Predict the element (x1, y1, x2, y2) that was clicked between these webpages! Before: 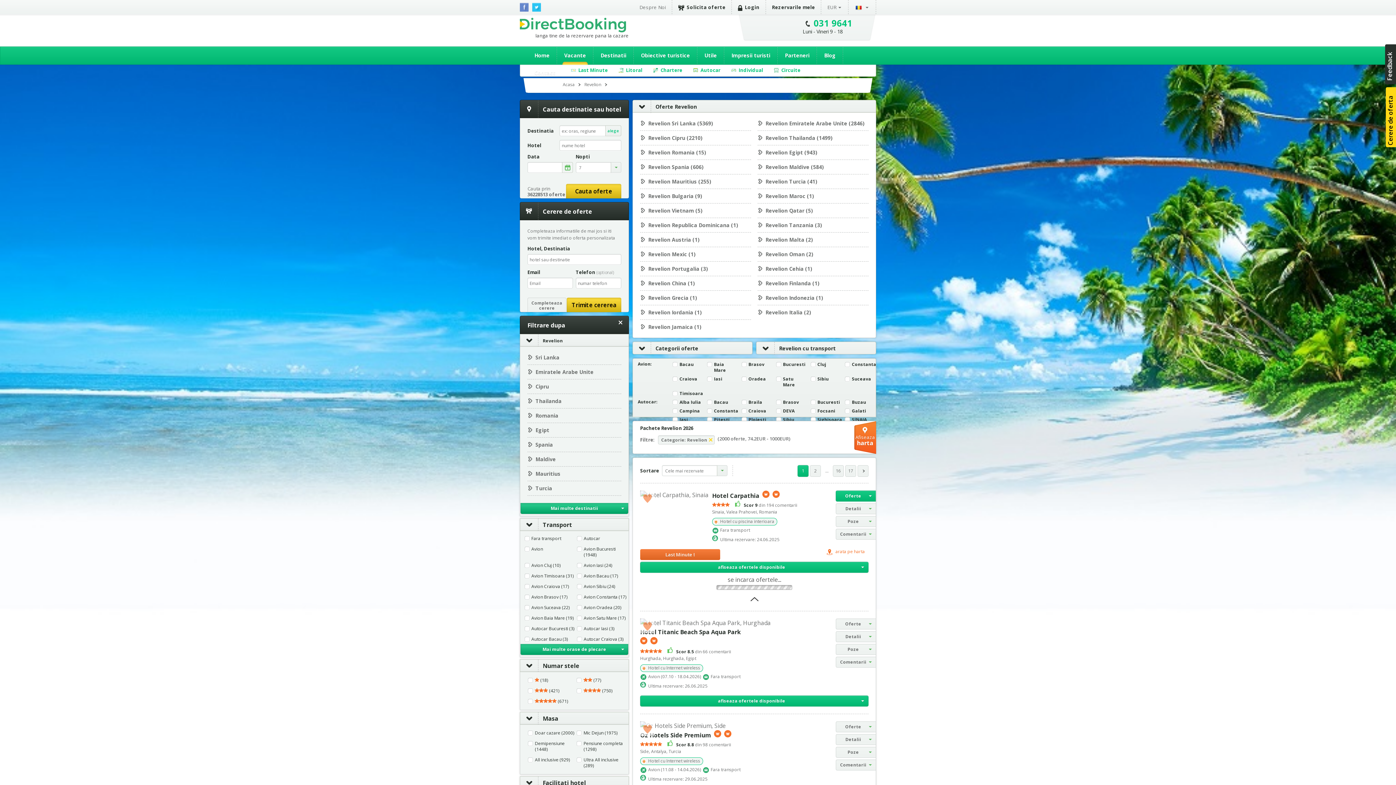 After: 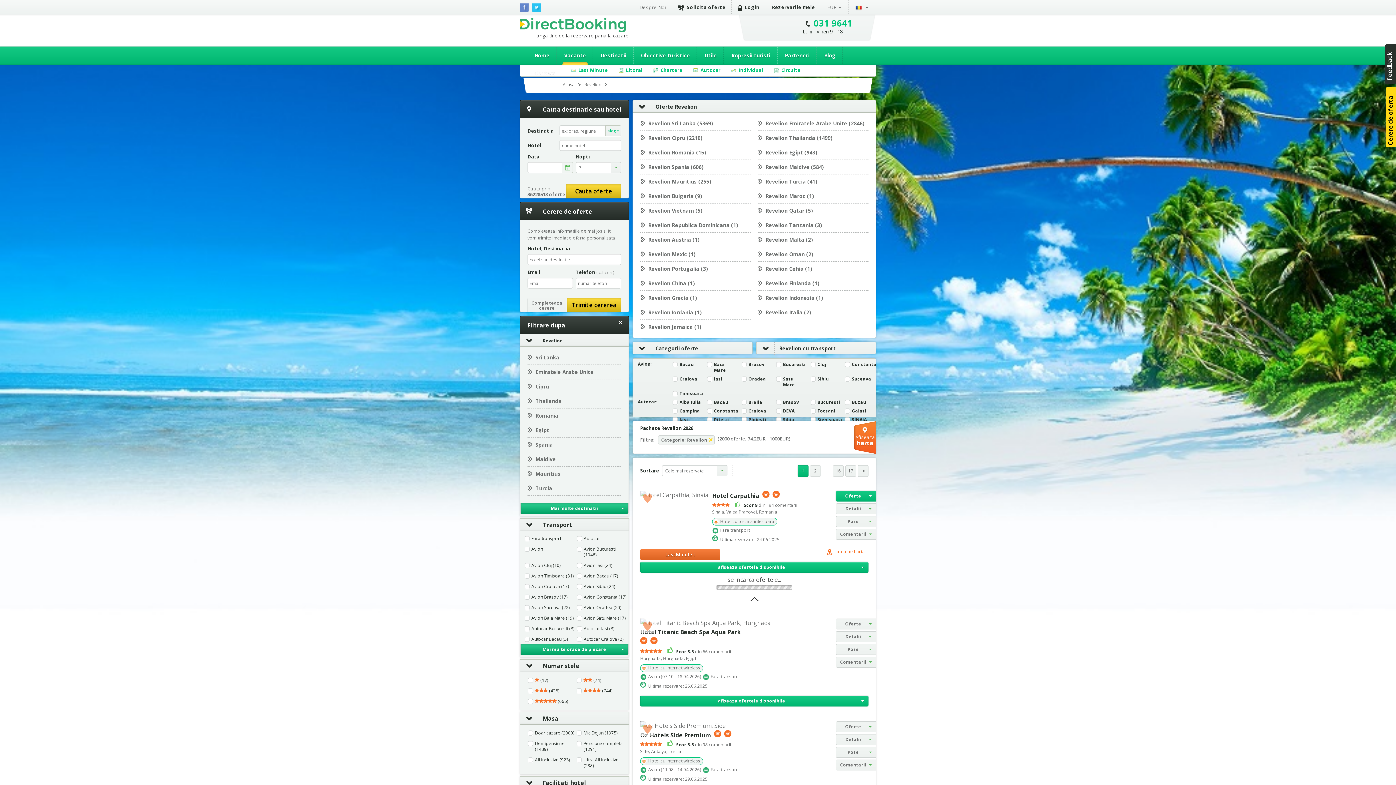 Action: bbox: (584, 81, 610, 87) label: Revelion